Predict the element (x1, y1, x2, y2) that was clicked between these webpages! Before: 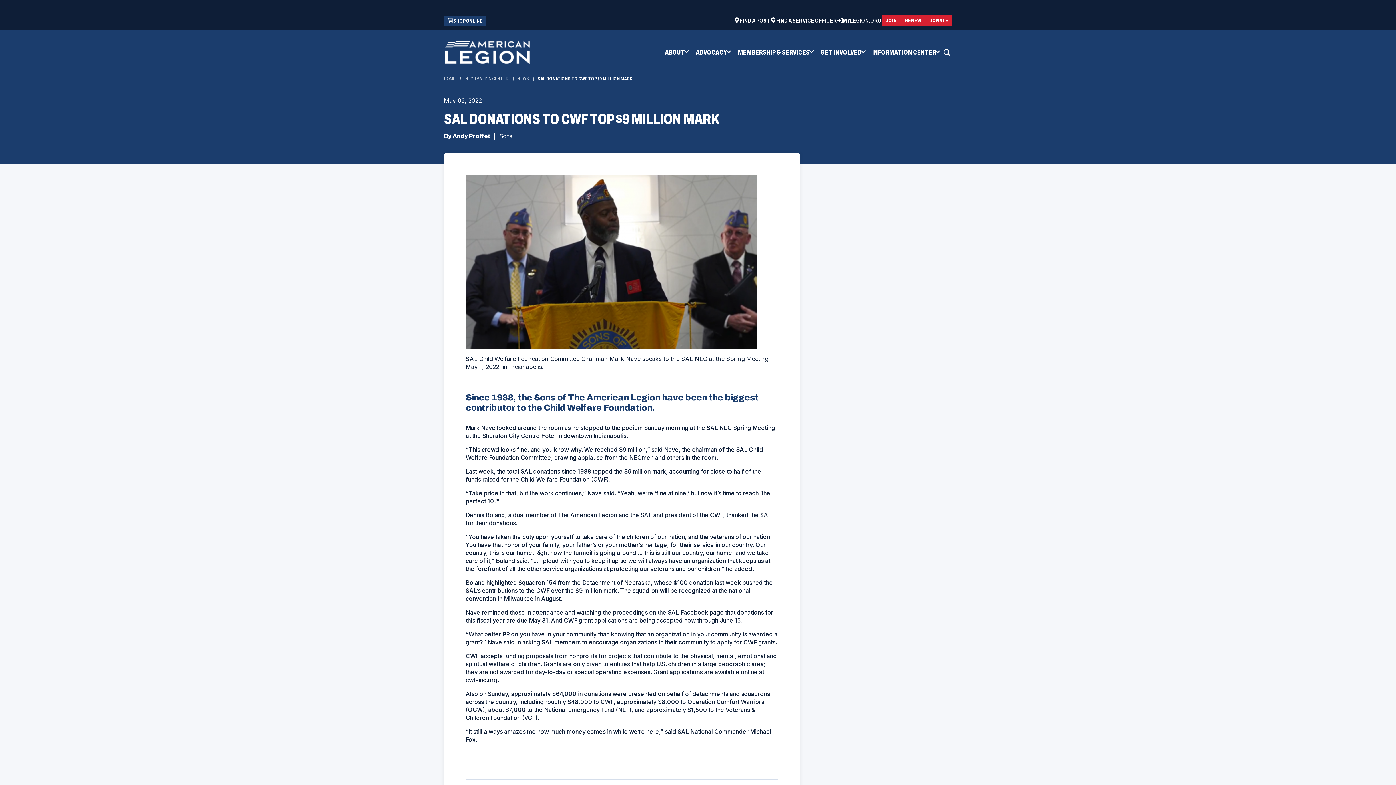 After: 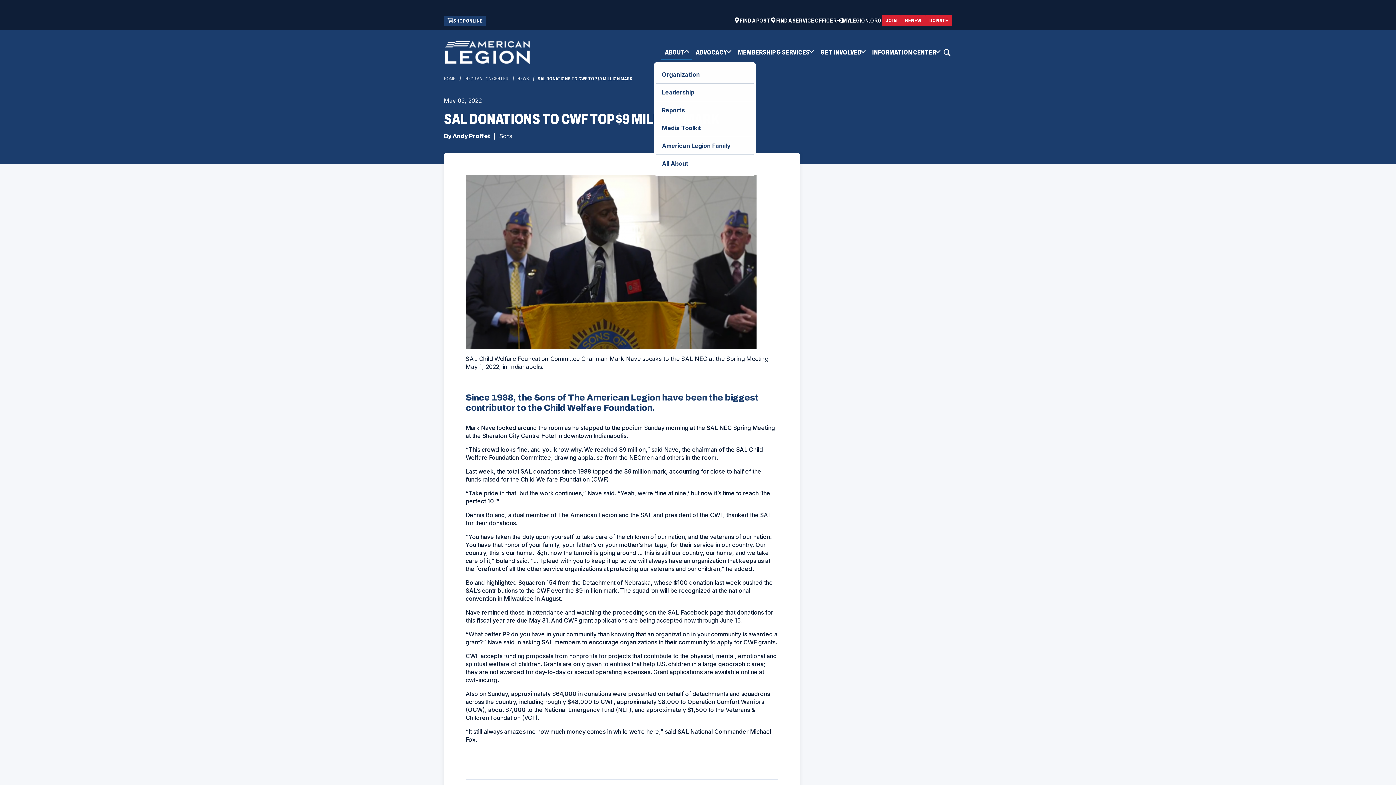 Action: bbox: (661, 45, 692, 59) label: ABOUT